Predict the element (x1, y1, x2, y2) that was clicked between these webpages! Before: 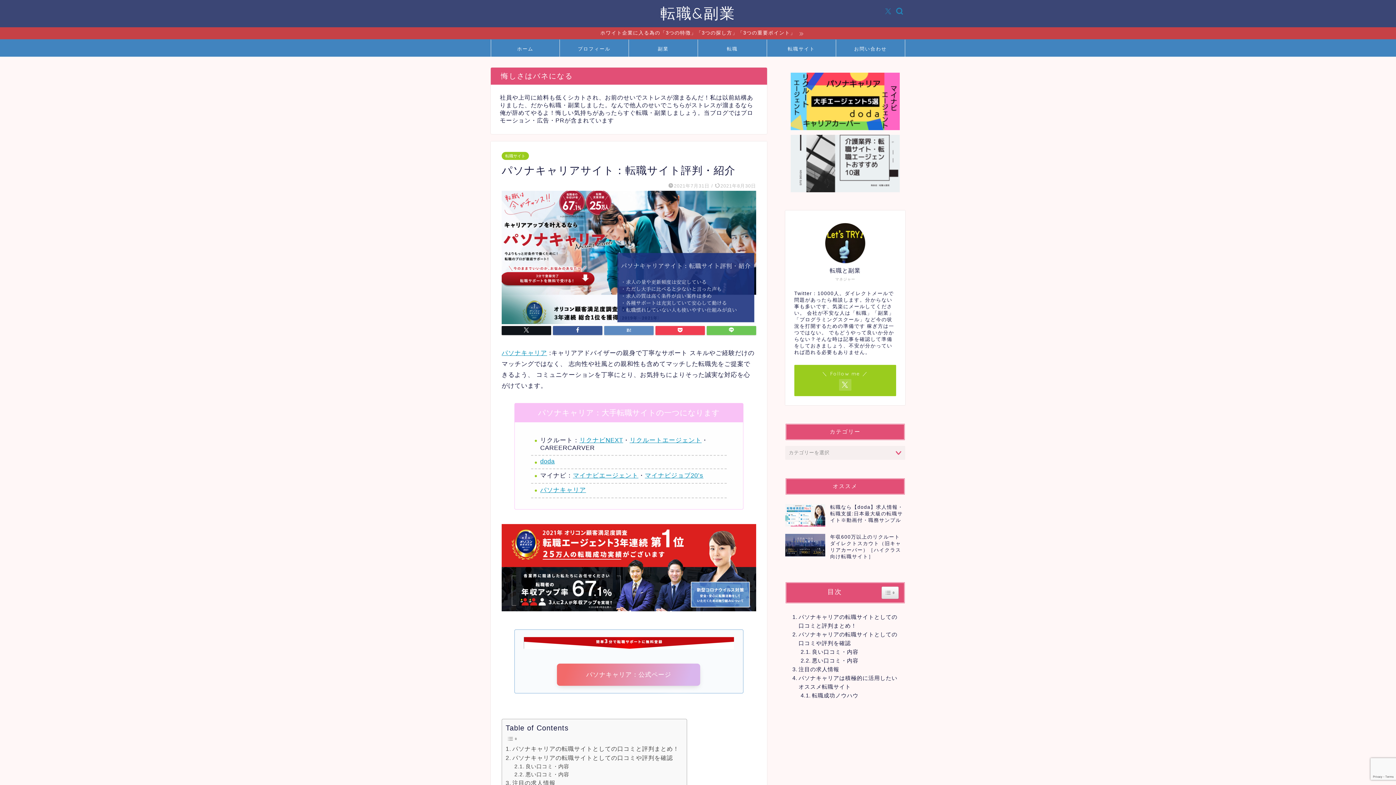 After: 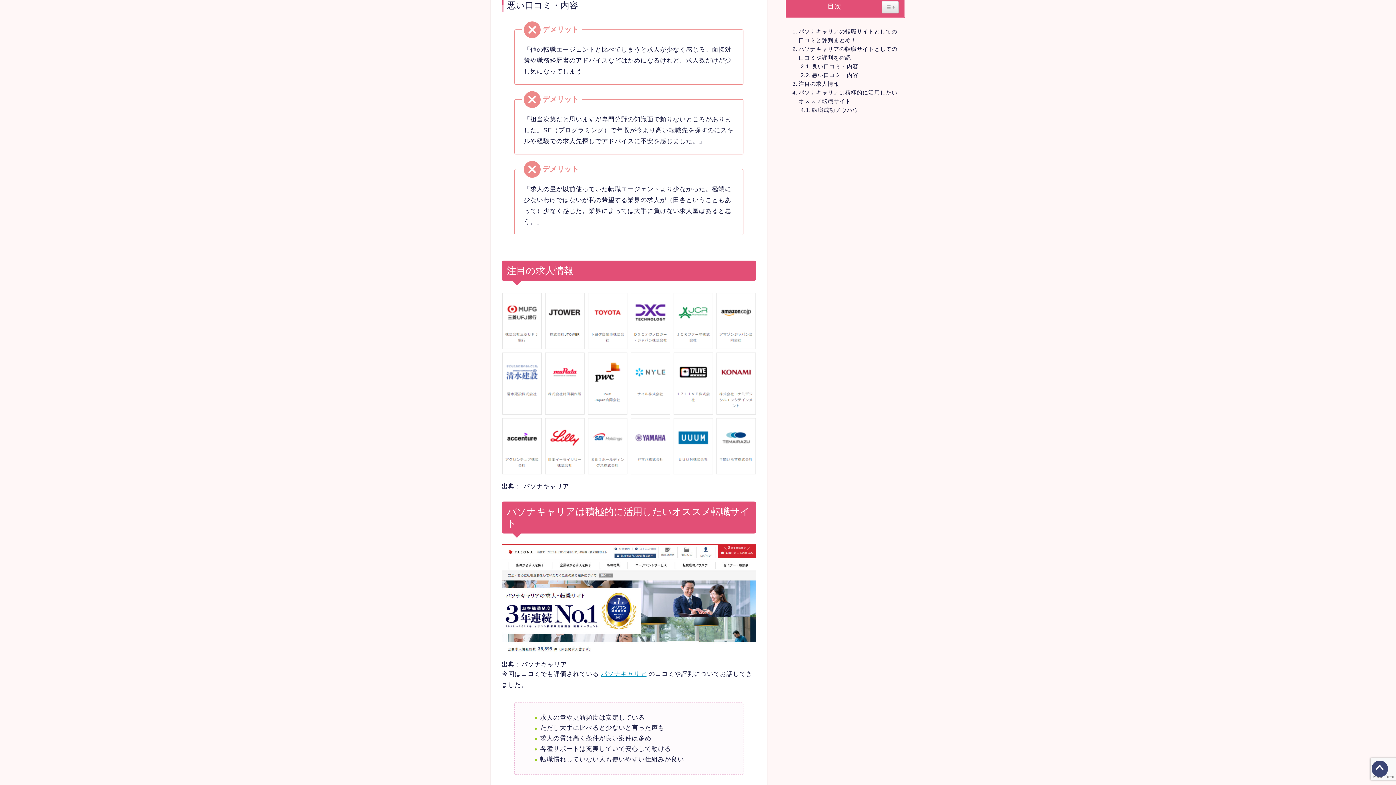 Action: bbox: (514, 771, 569, 779) label: 悪い口コミ・内容